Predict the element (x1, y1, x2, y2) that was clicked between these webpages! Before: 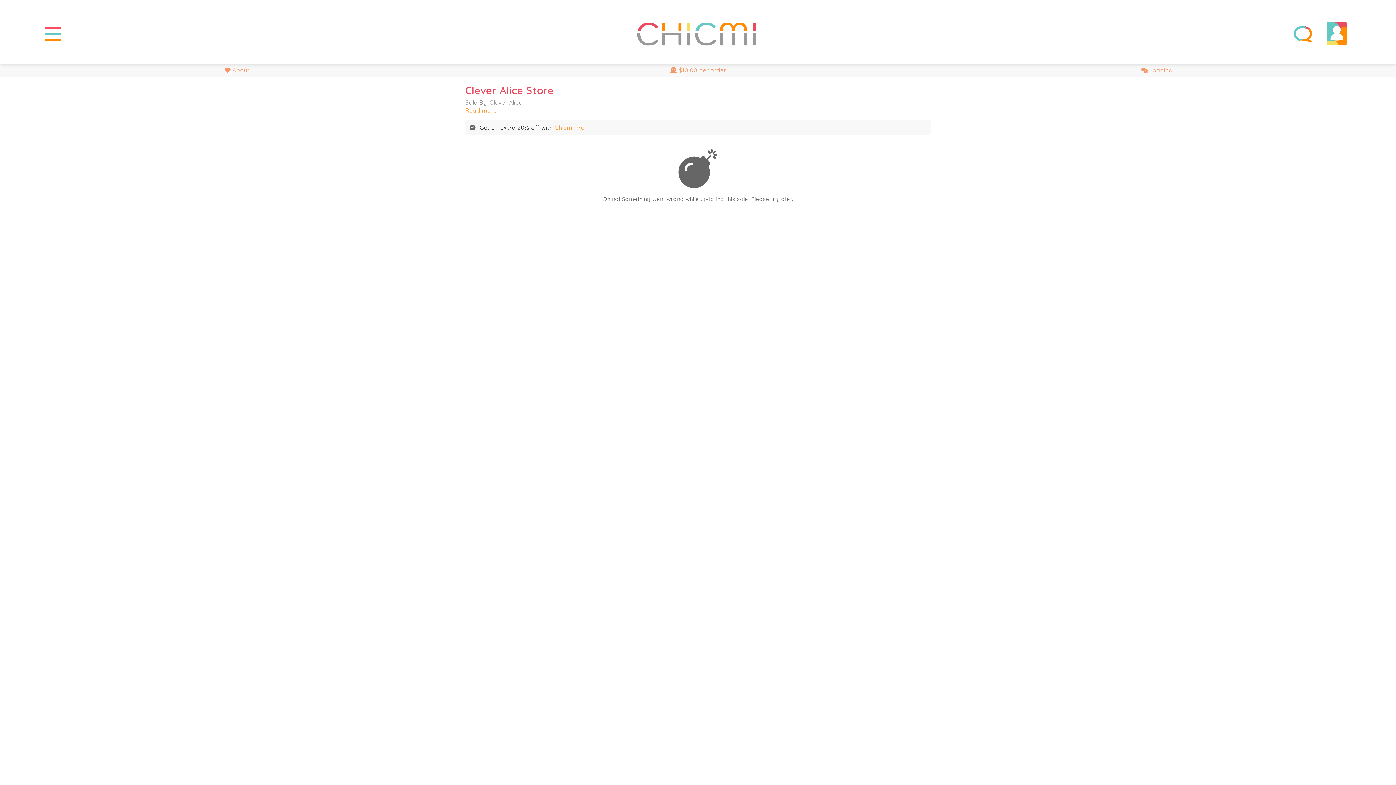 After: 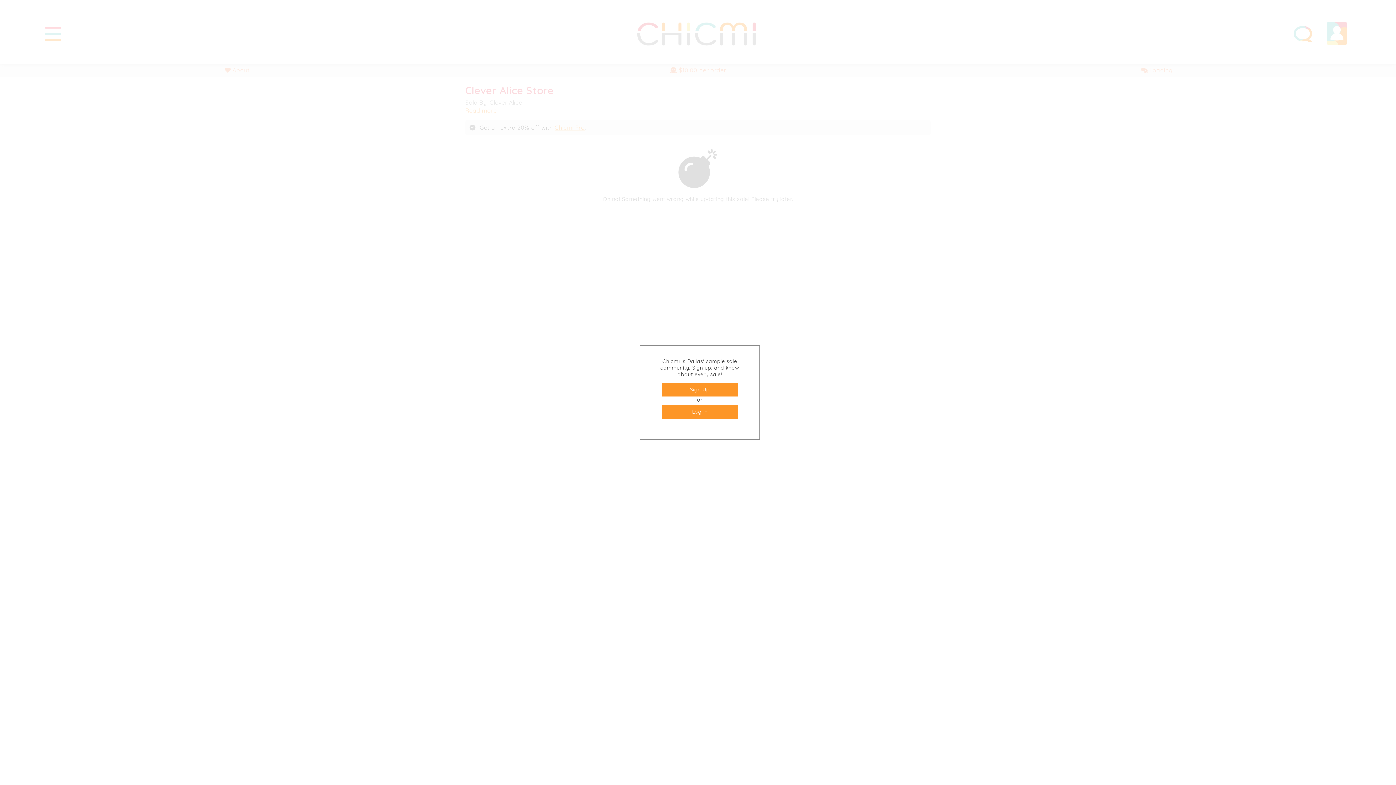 Action: label:  Loading... bbox: (925, 66, 1392, 73)